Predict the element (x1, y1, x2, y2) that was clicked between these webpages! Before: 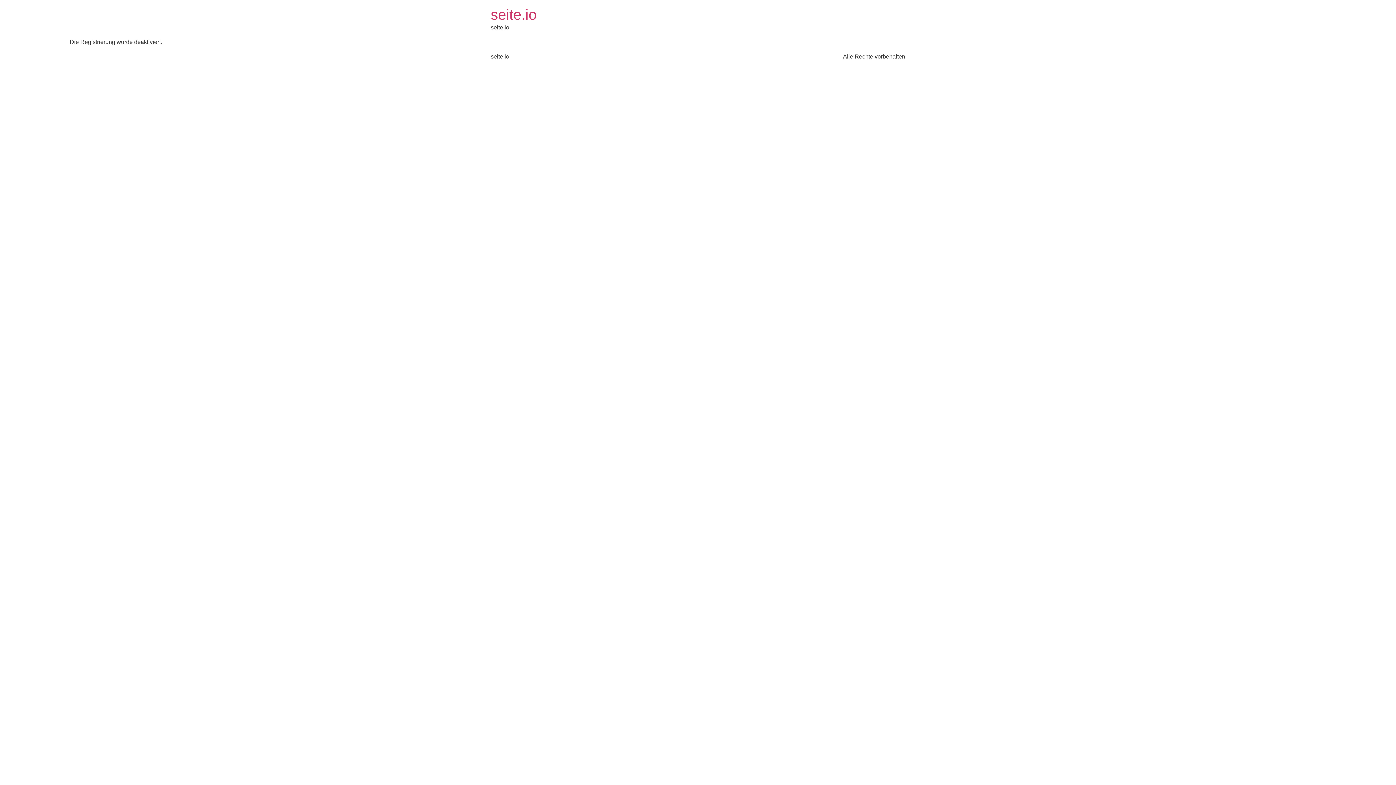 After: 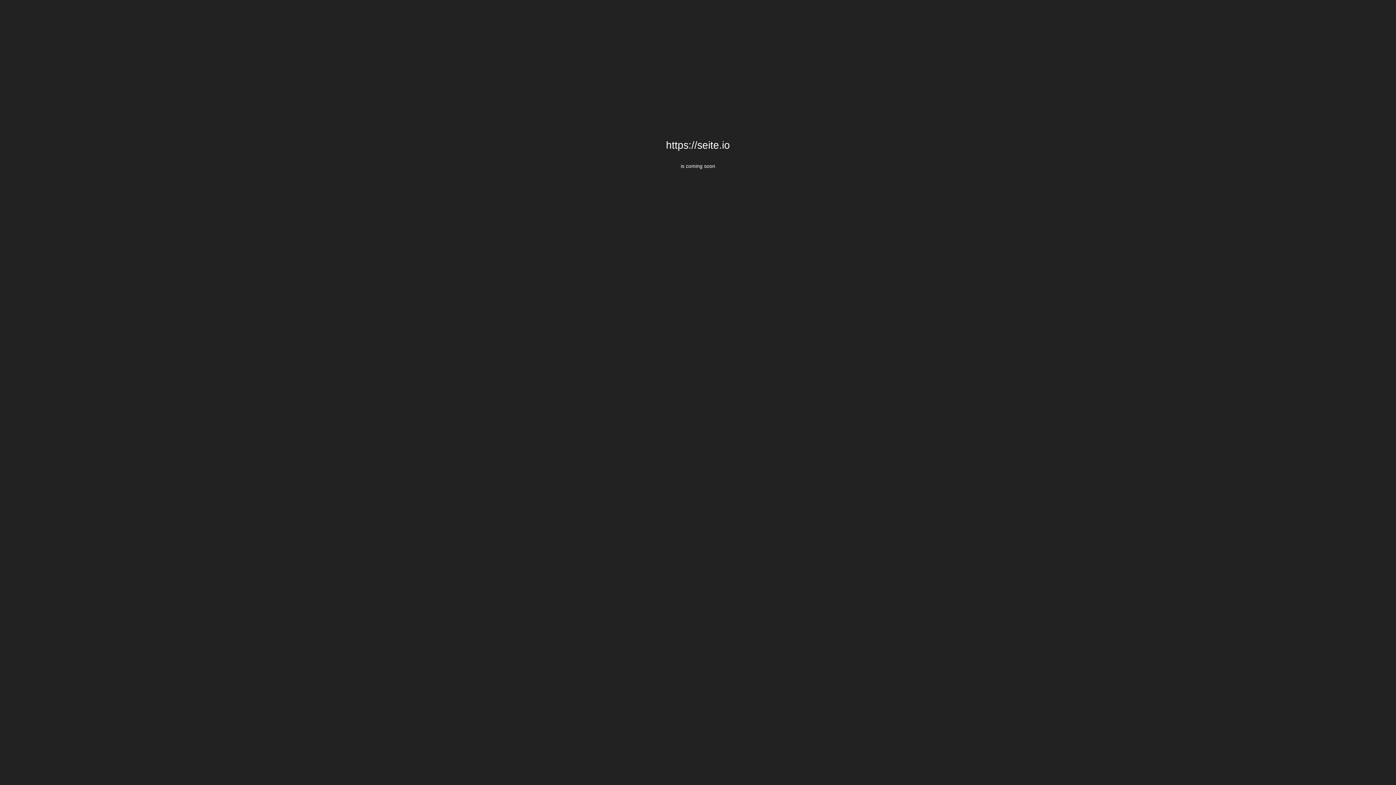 Action: label: seite.io bbox: (490, 6, 536, 22)